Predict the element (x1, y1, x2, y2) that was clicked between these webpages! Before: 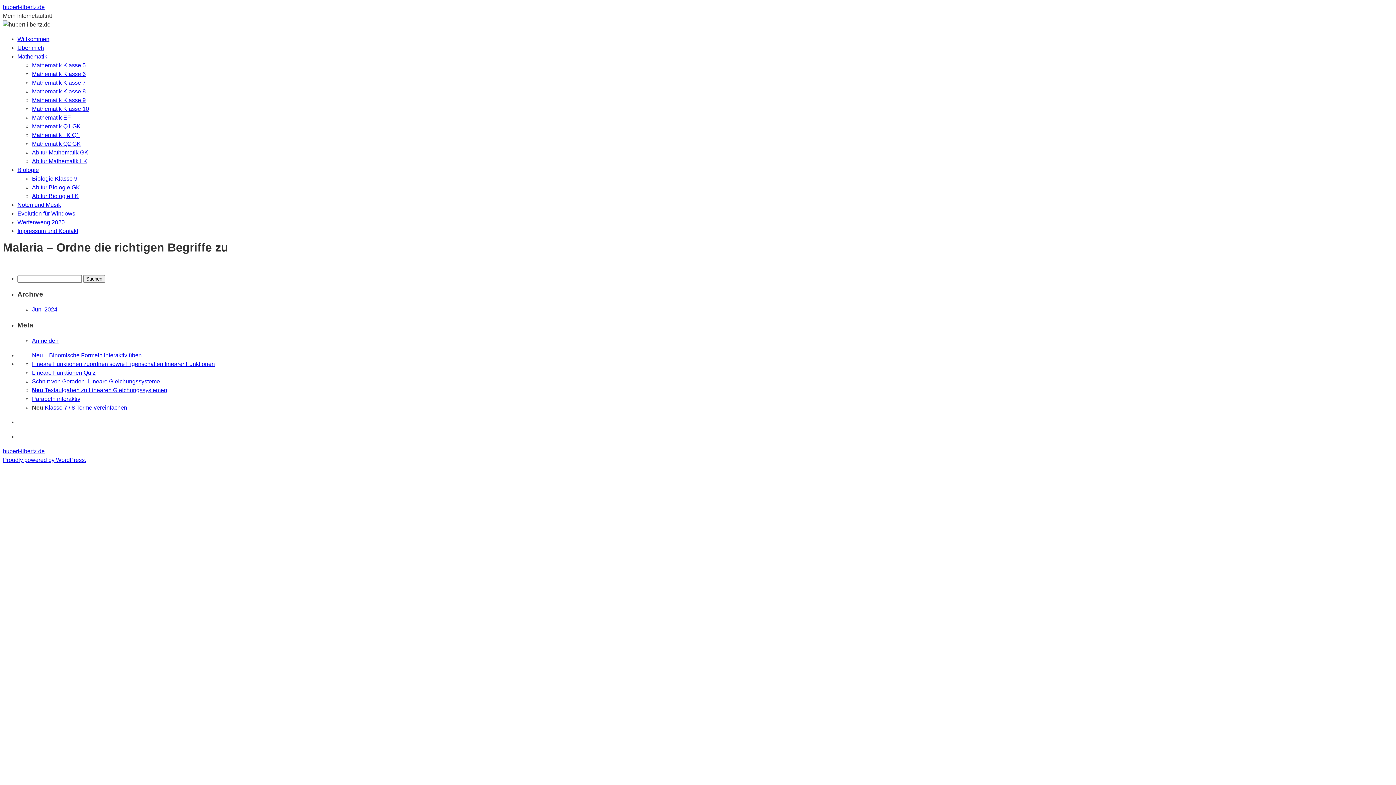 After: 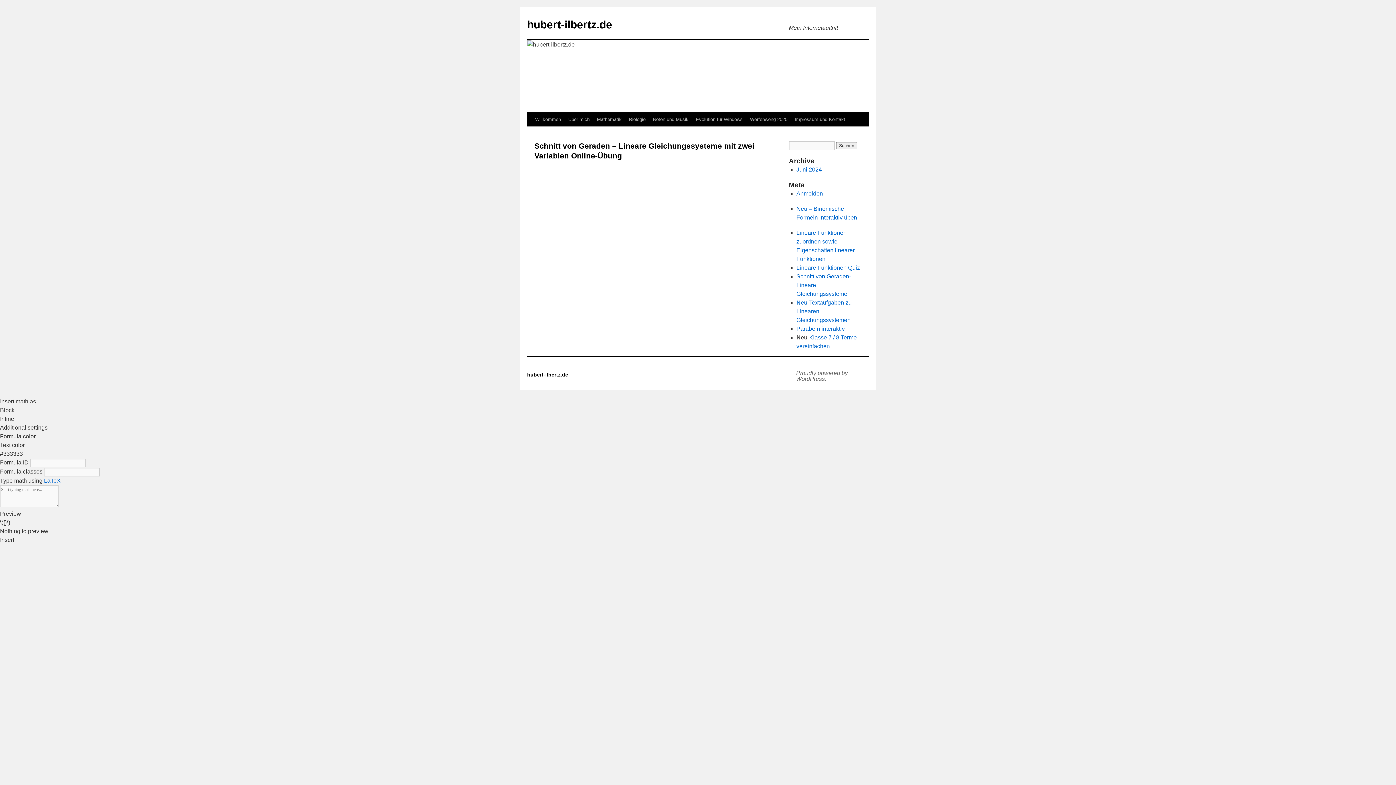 Action: bbox: (32, 378, 160, 384) label: Schnitt von Geraden- Lineare Gleichungssysteme